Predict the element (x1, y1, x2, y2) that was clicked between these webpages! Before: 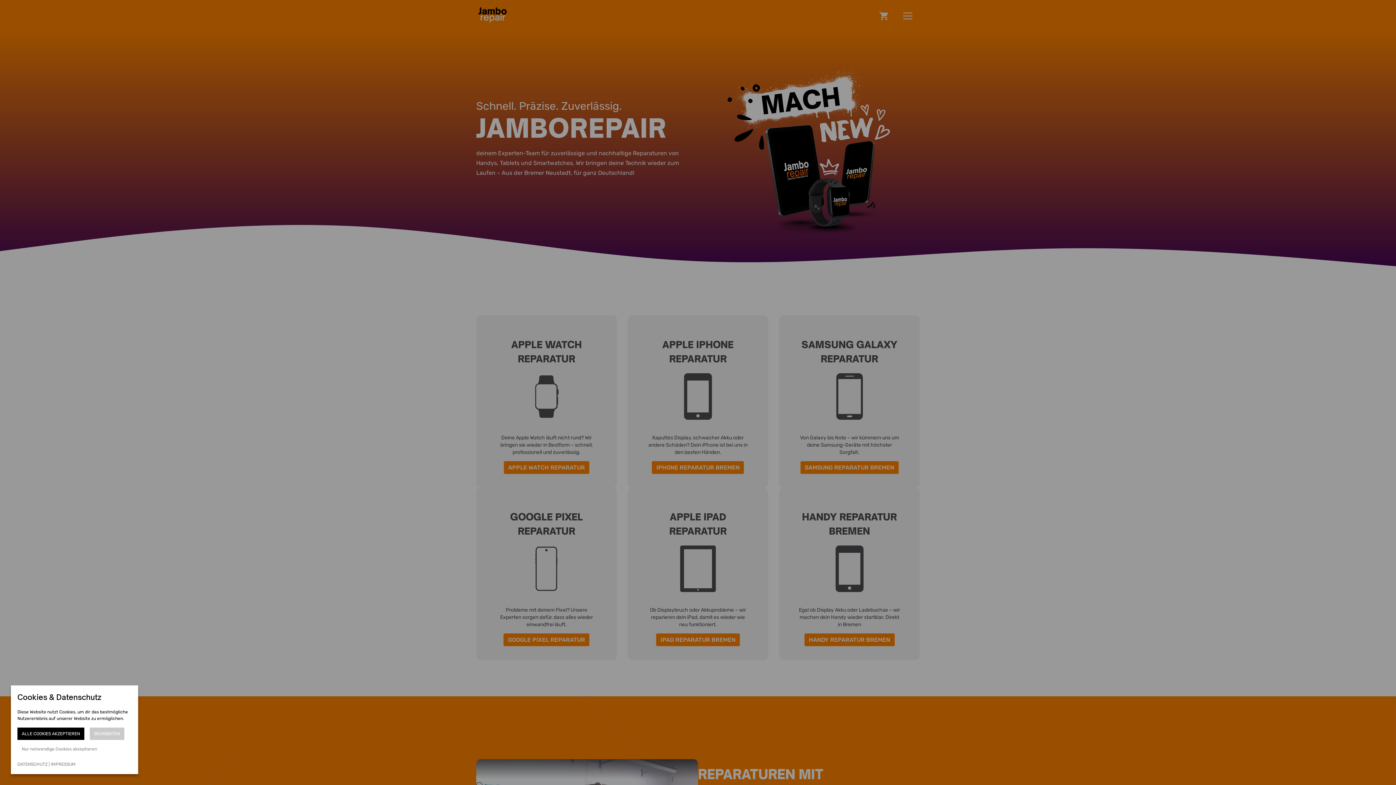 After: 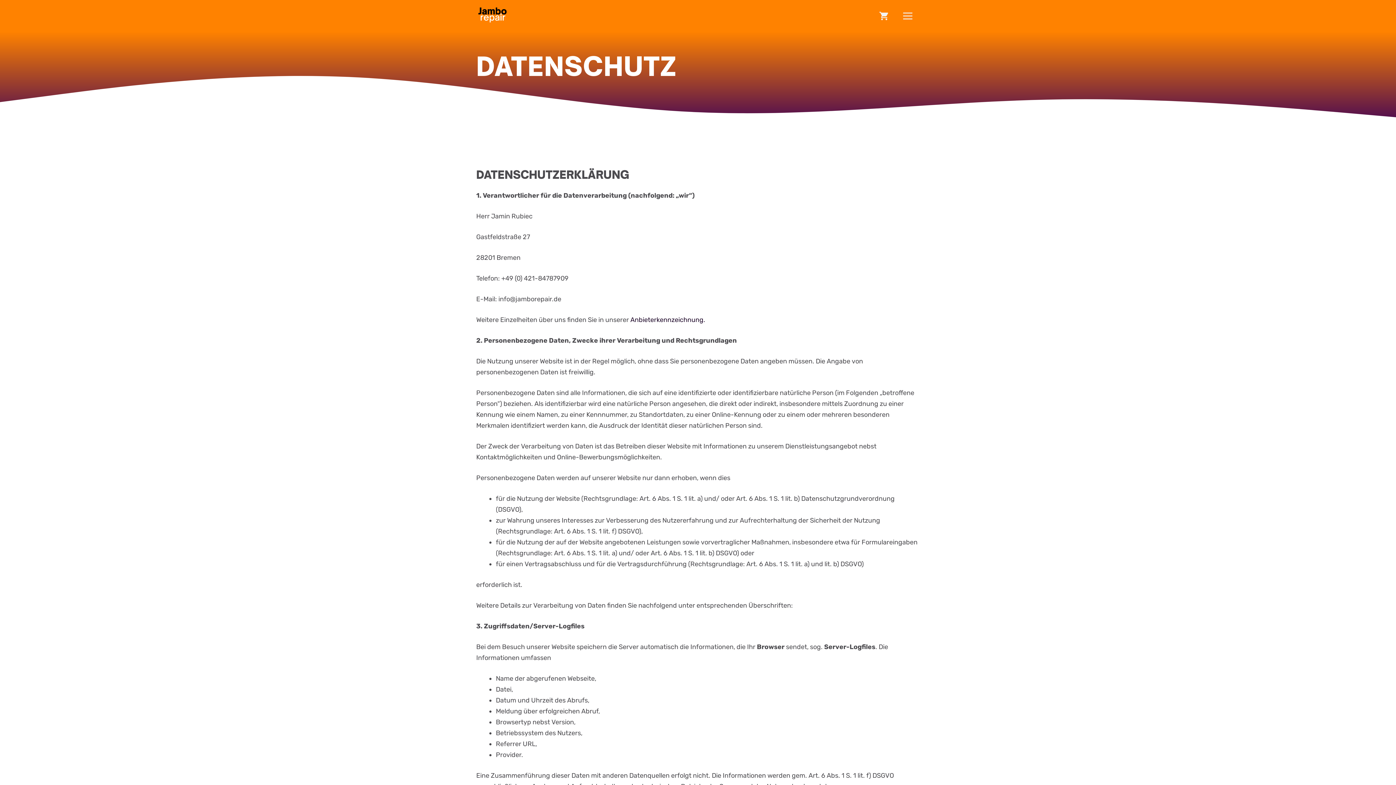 Action: label: DATENSCHUTZ bbox: (17, 762, 47, 768)